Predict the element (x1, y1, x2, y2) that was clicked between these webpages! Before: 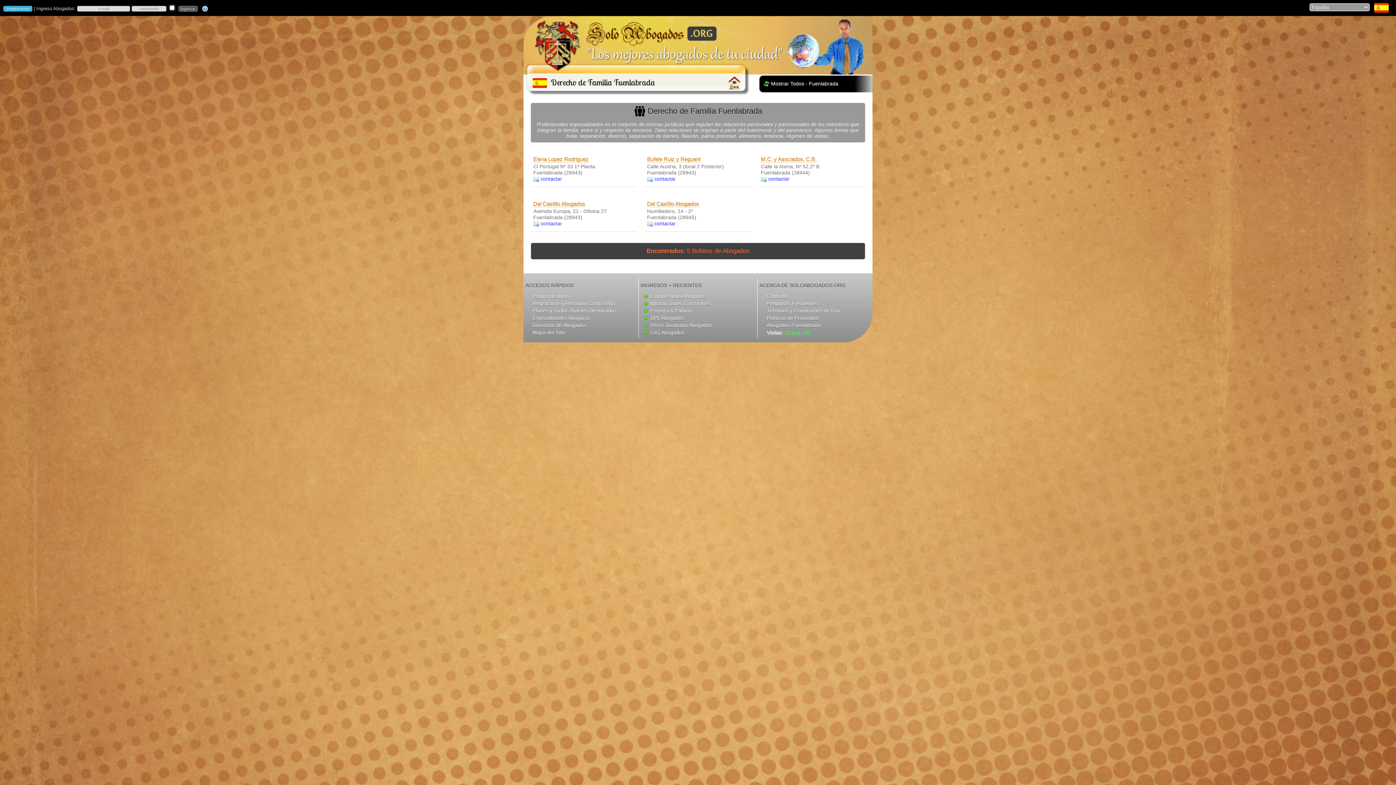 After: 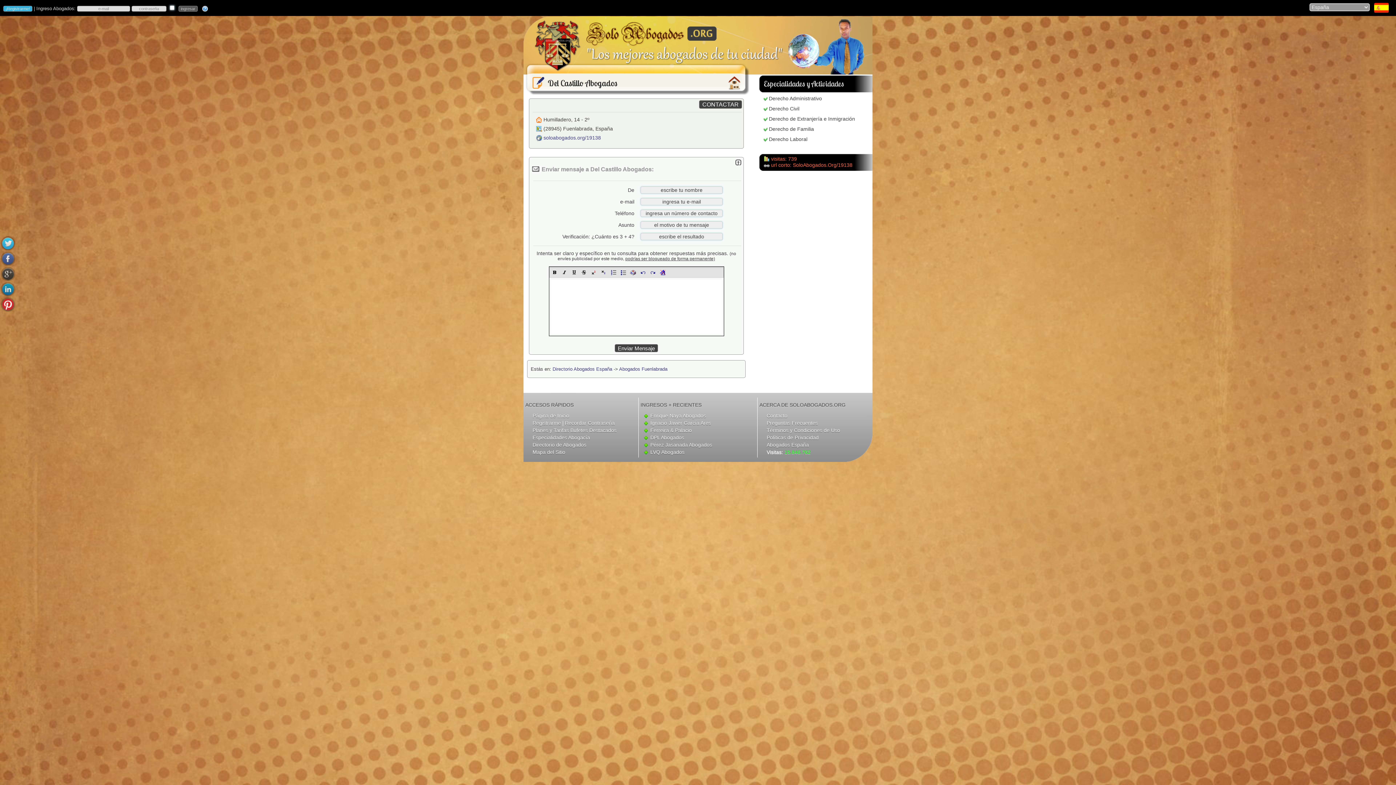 Action: label: contactar bbox: (654, 220, 676, 226)